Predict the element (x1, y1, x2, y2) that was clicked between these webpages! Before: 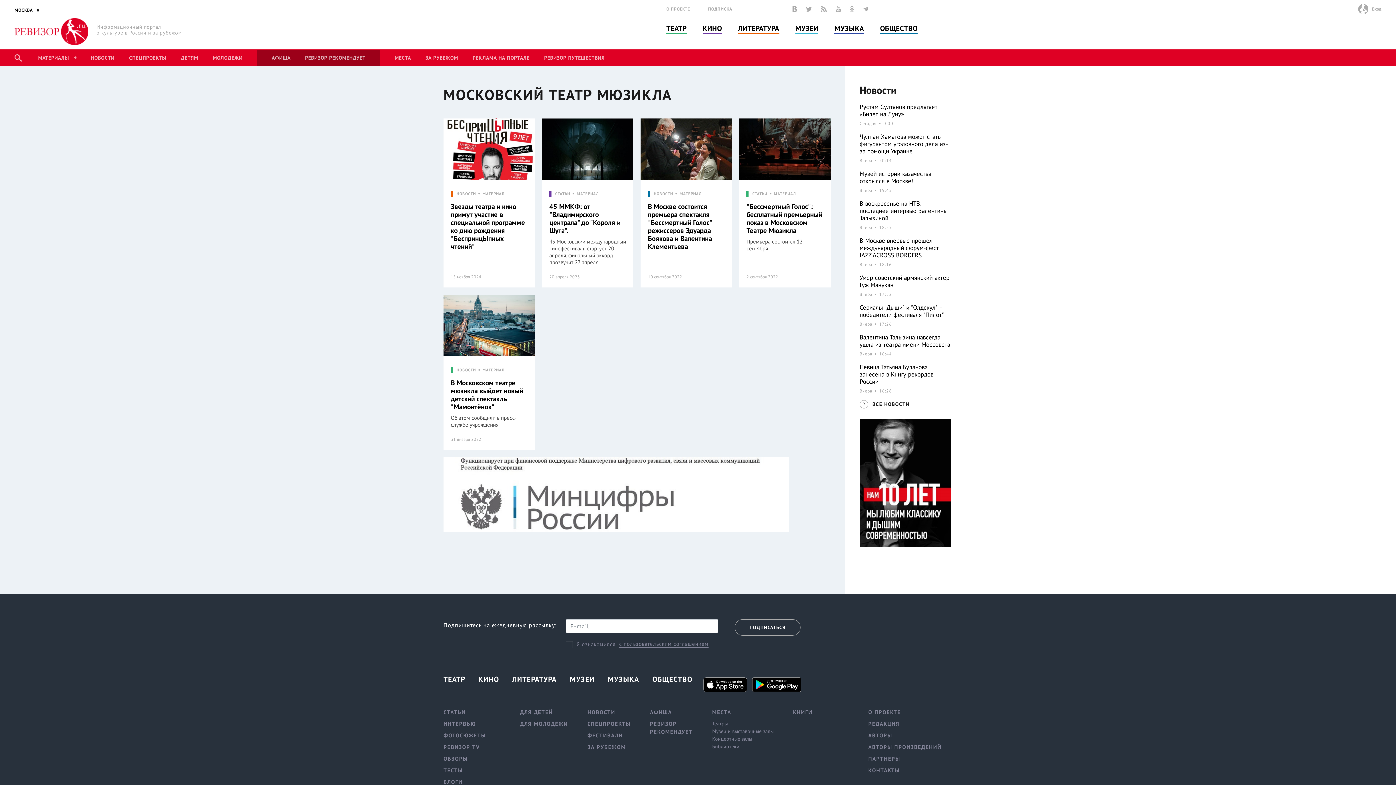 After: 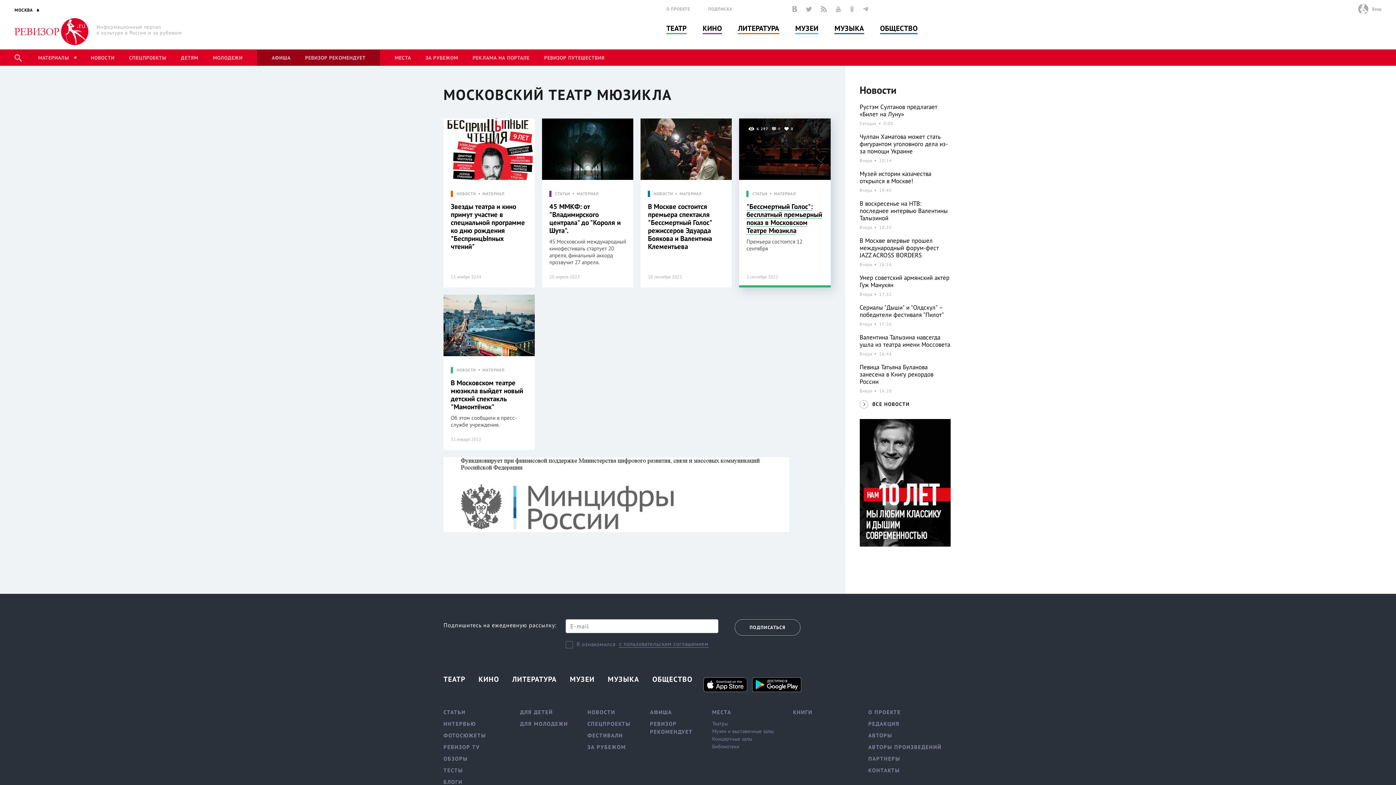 Action: bbox: (772, 126, 784, 131) label: 0